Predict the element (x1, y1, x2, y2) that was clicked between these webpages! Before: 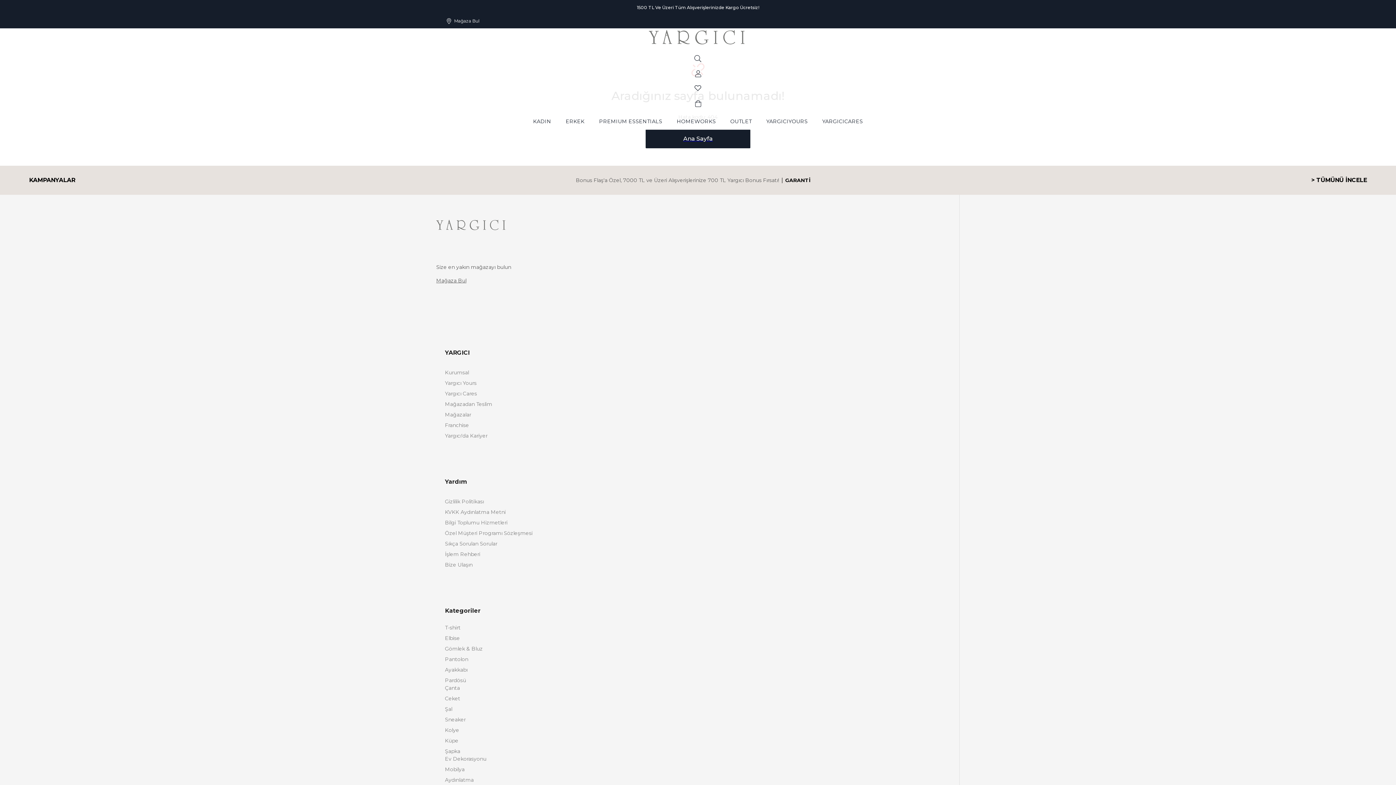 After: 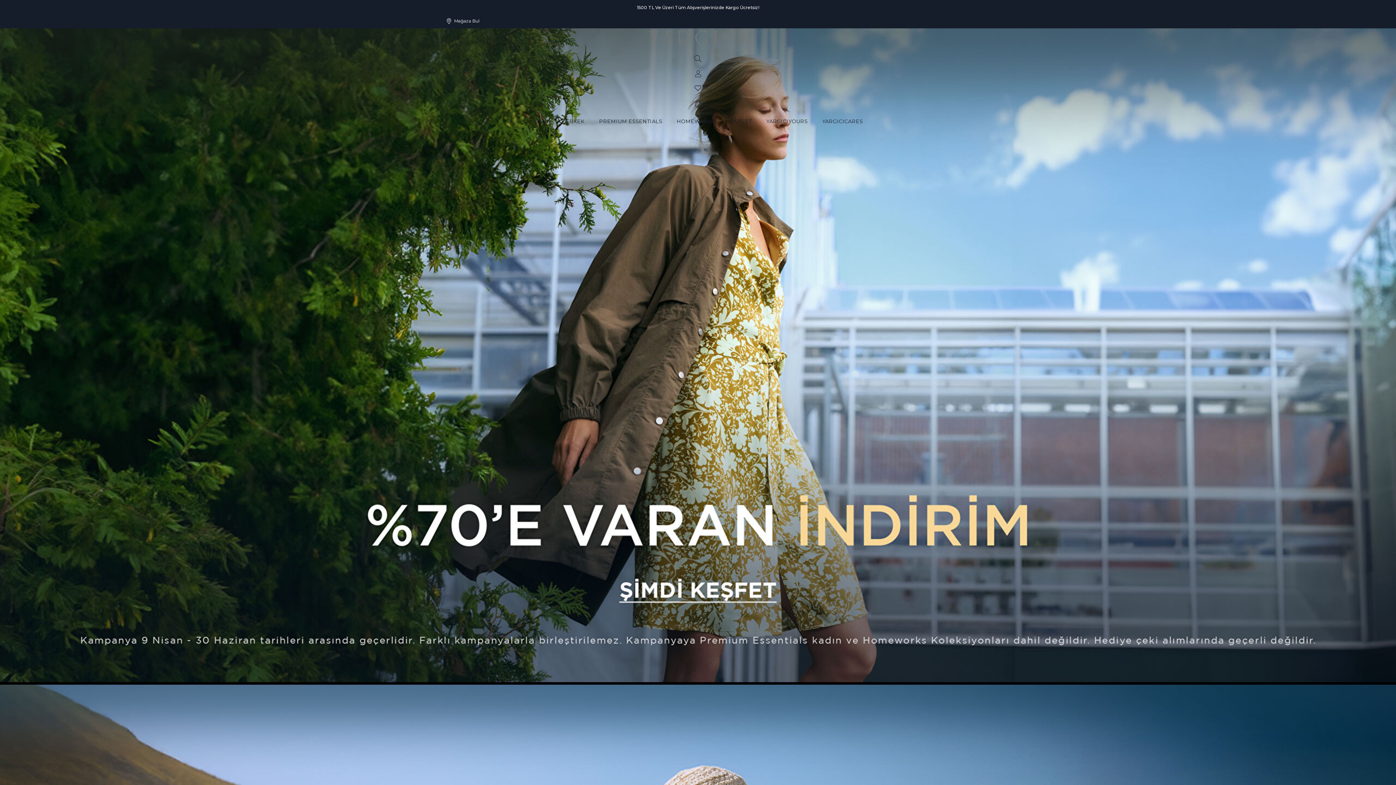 Action: label: Ana Sayfa bbox: (645, 129, 750, 148)